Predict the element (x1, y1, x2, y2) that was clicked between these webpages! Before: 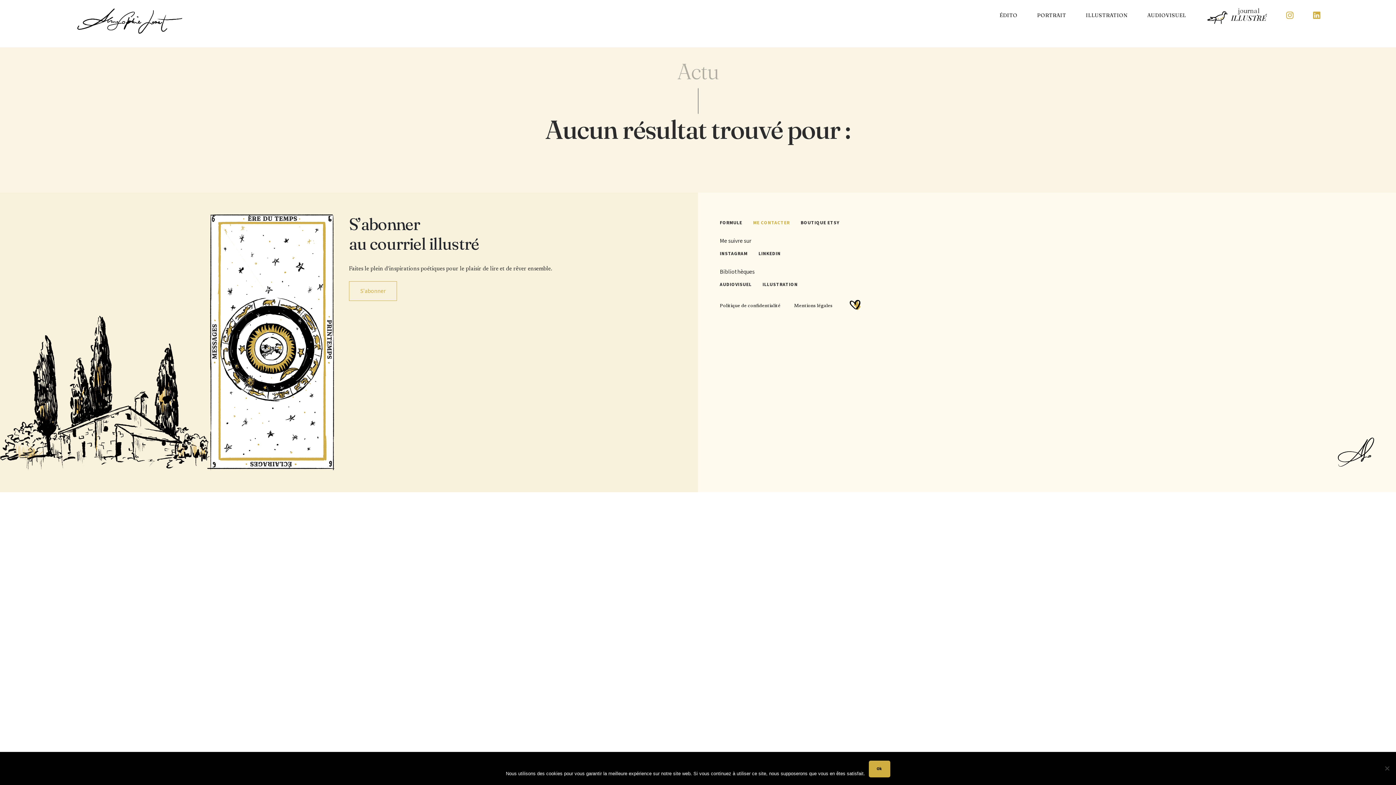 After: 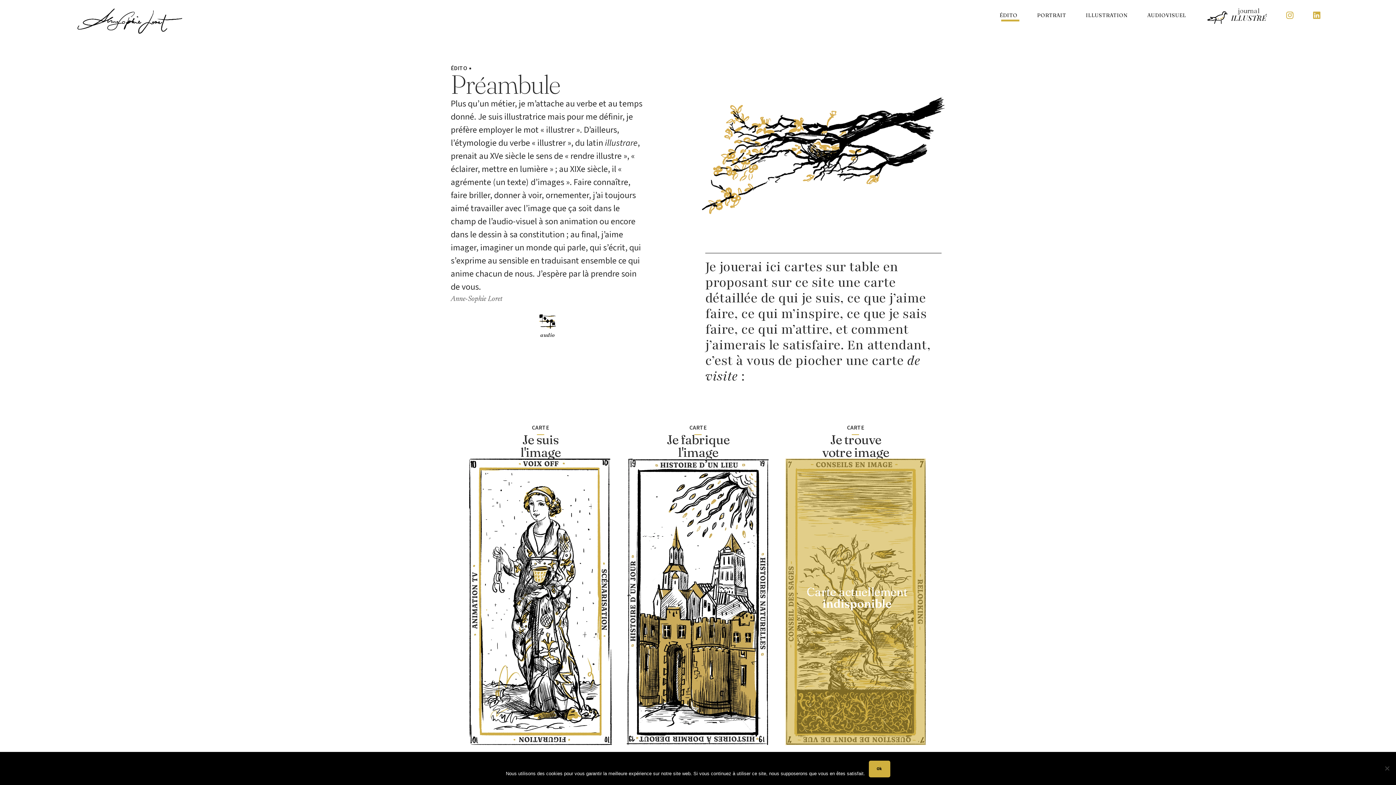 Action: bbox: (999, 12, 1017, 18) label: ÉDITO